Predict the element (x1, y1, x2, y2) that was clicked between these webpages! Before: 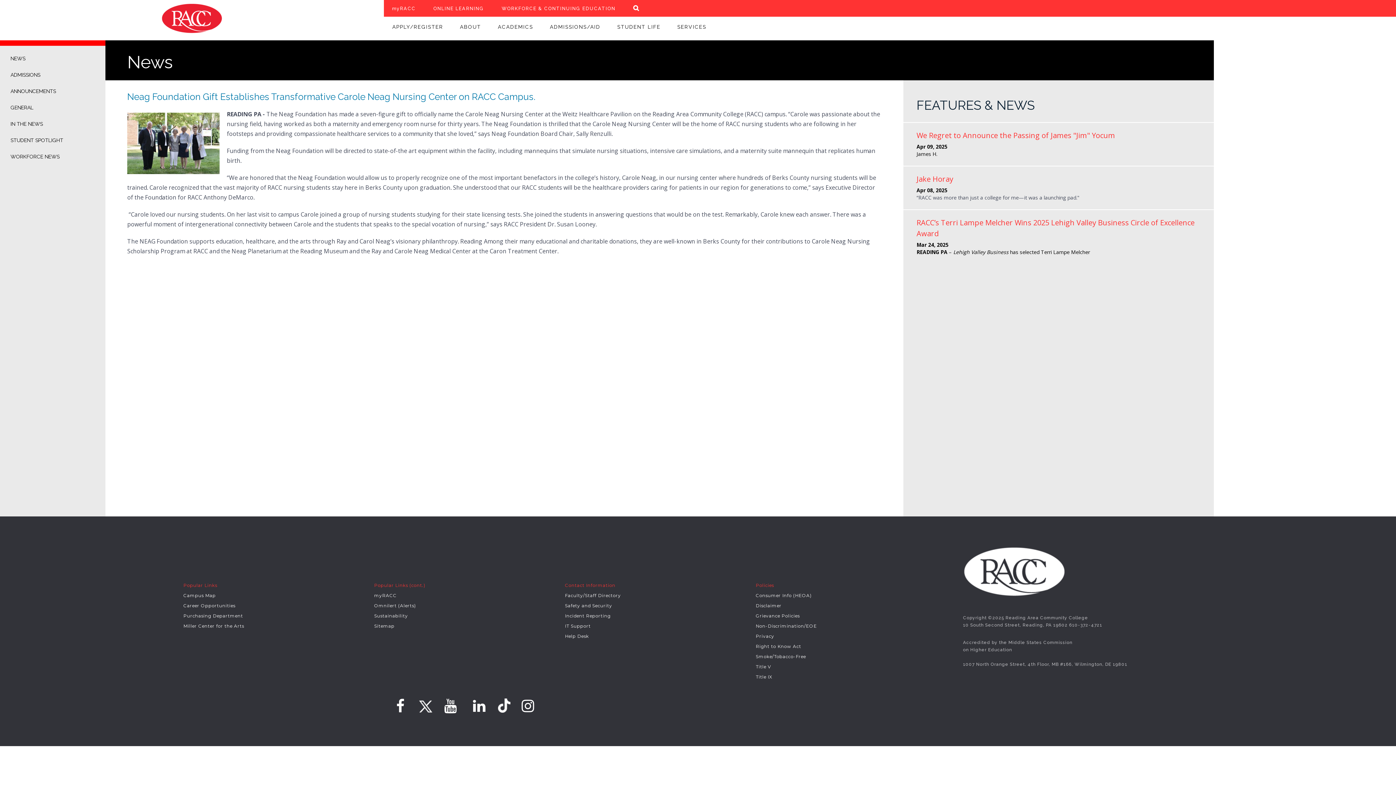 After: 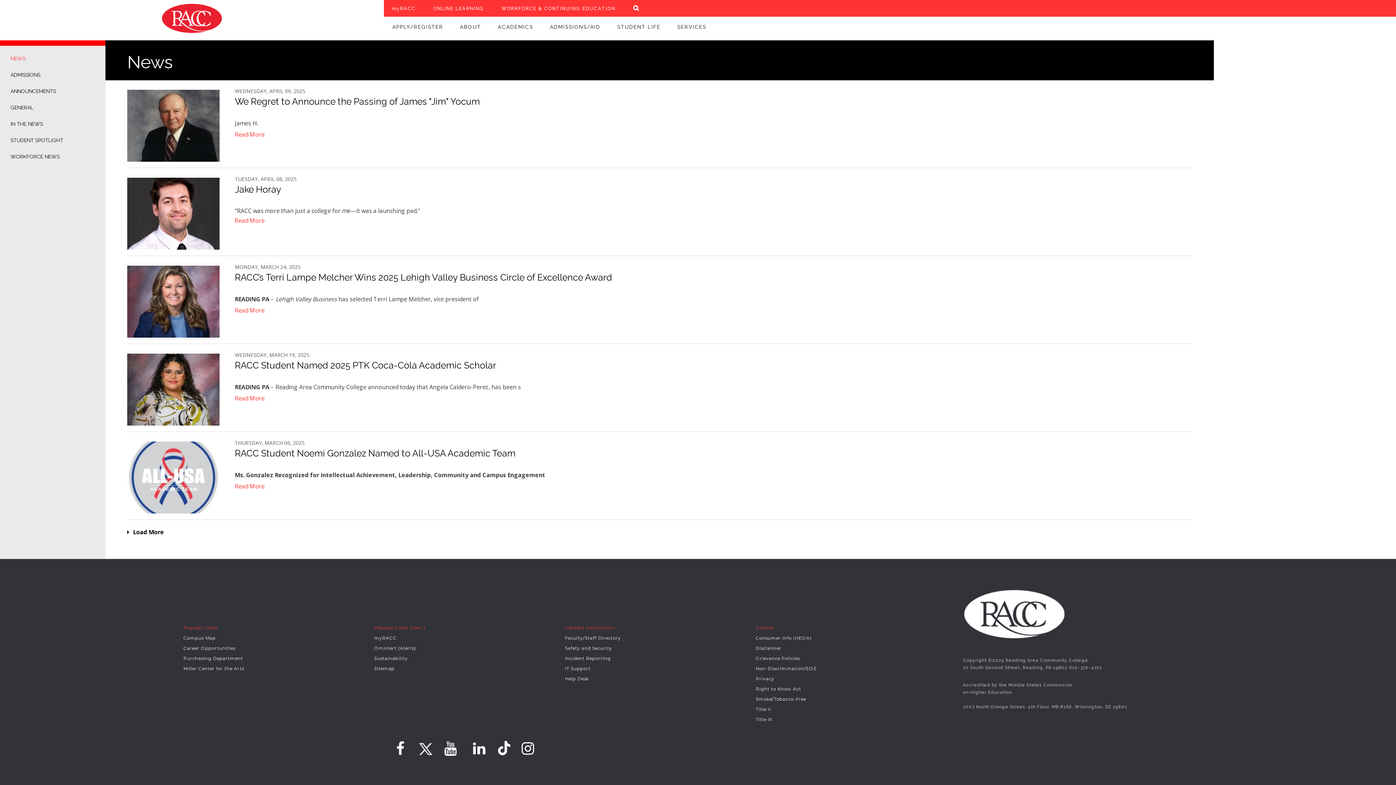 Action: label: NEWS bbox: (10, 55, 25, 61)